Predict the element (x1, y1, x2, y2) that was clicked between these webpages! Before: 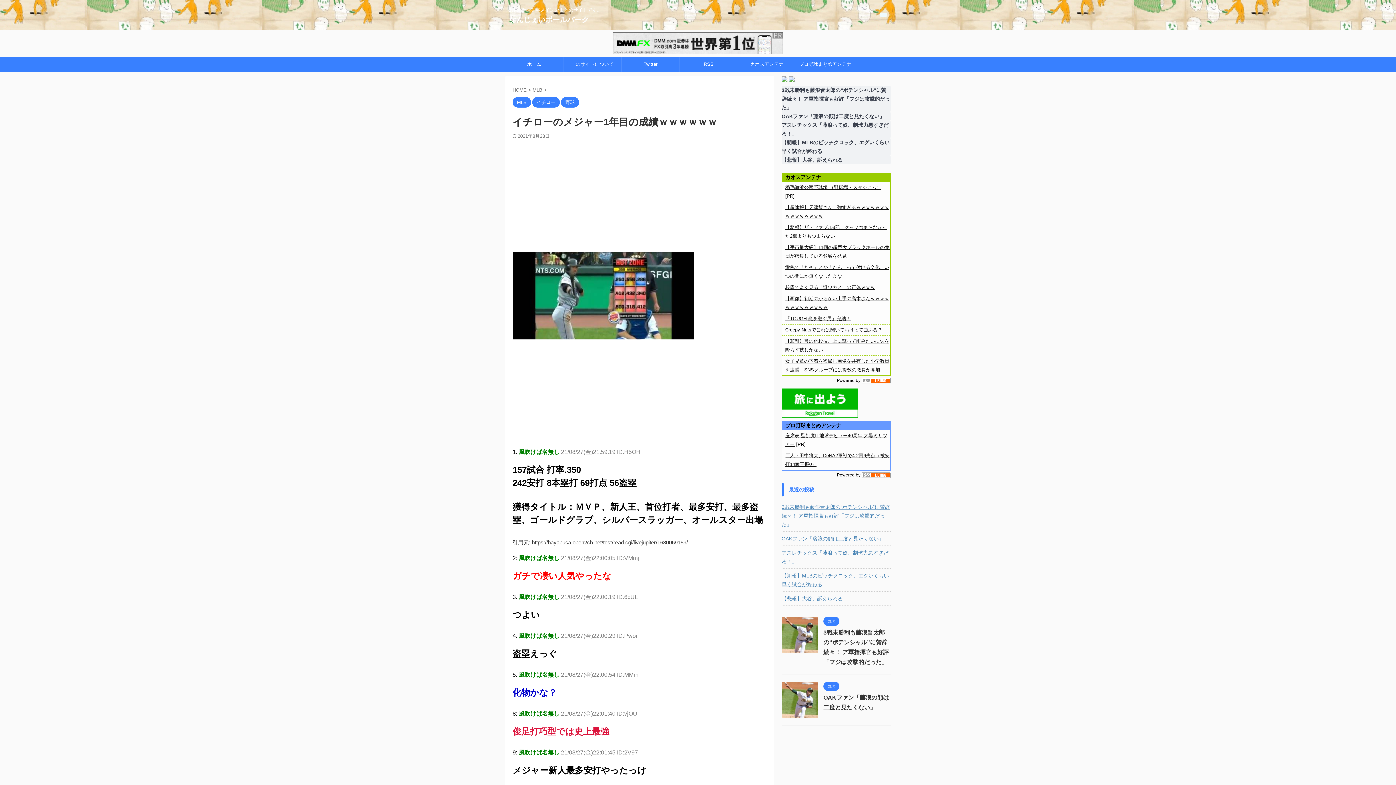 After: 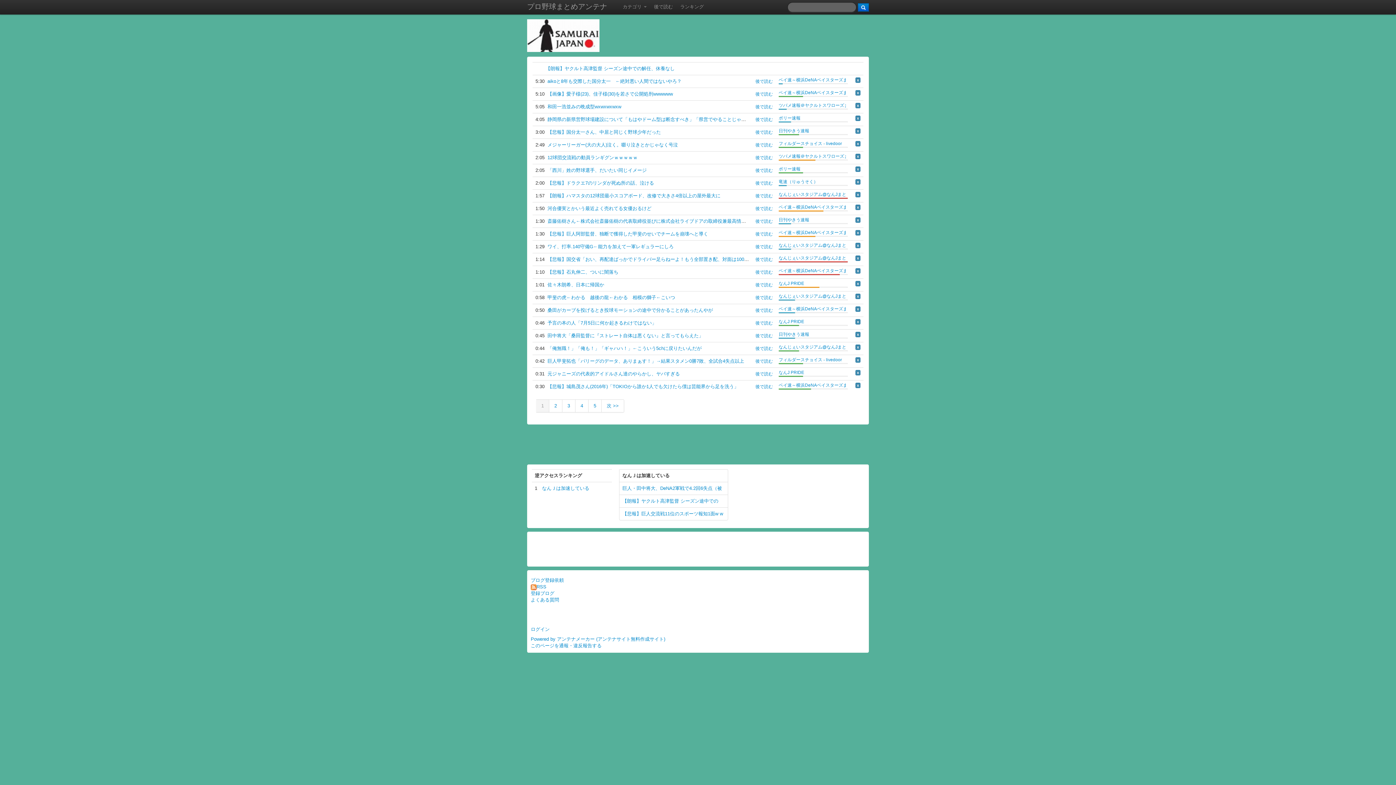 Action: label: プロ野球まとめアンテナ bbox: (796, 57, 854, 71)